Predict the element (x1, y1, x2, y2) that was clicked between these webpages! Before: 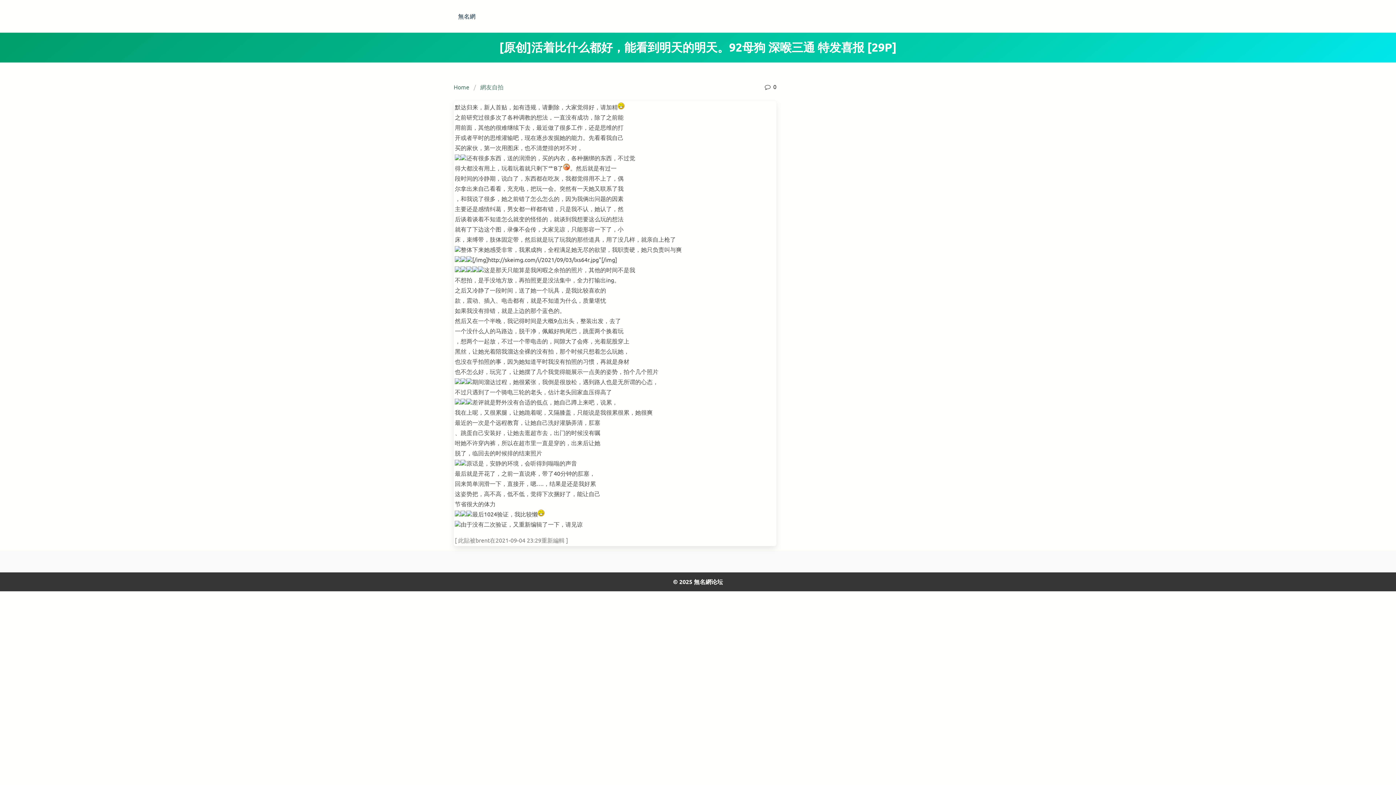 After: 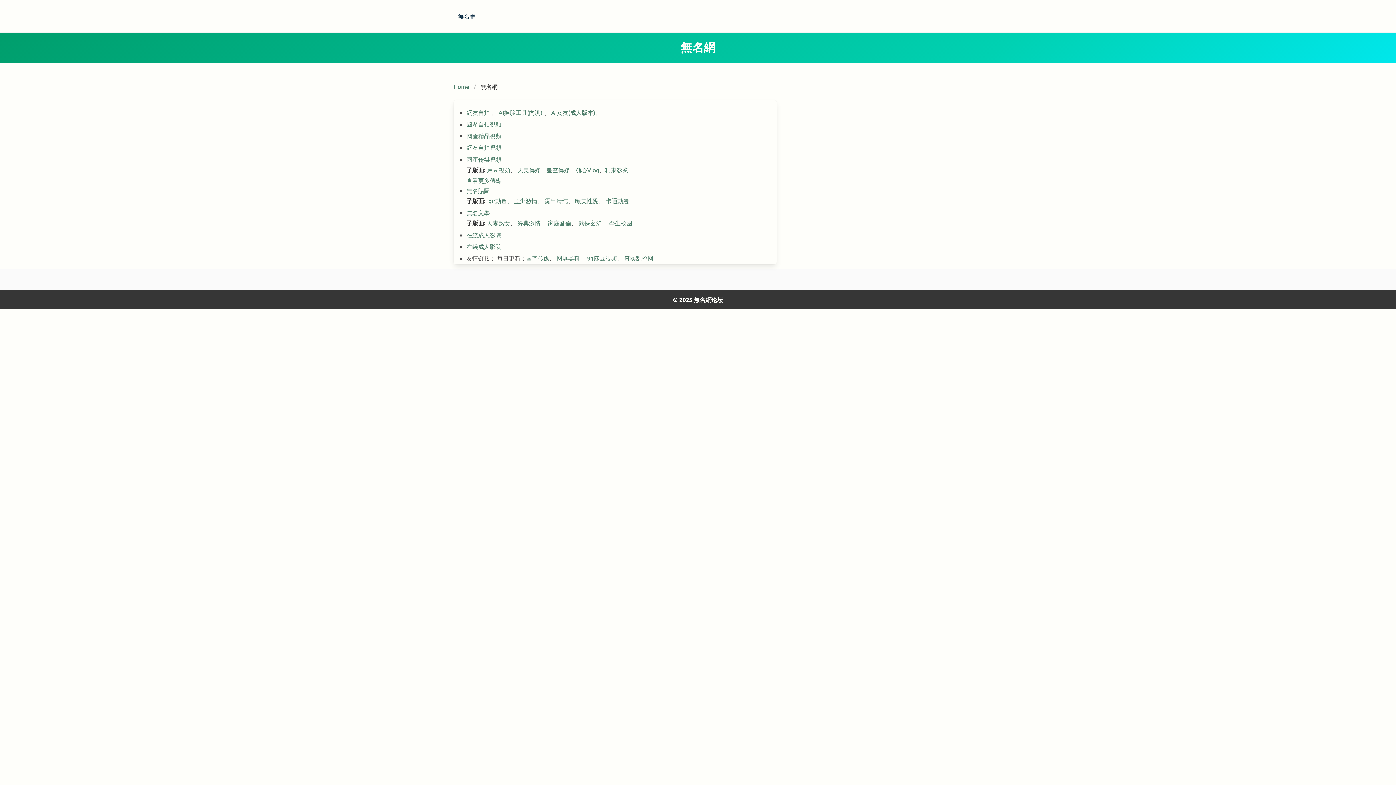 Action: label: 無名網 bbox: (449, 5, 484, 26)